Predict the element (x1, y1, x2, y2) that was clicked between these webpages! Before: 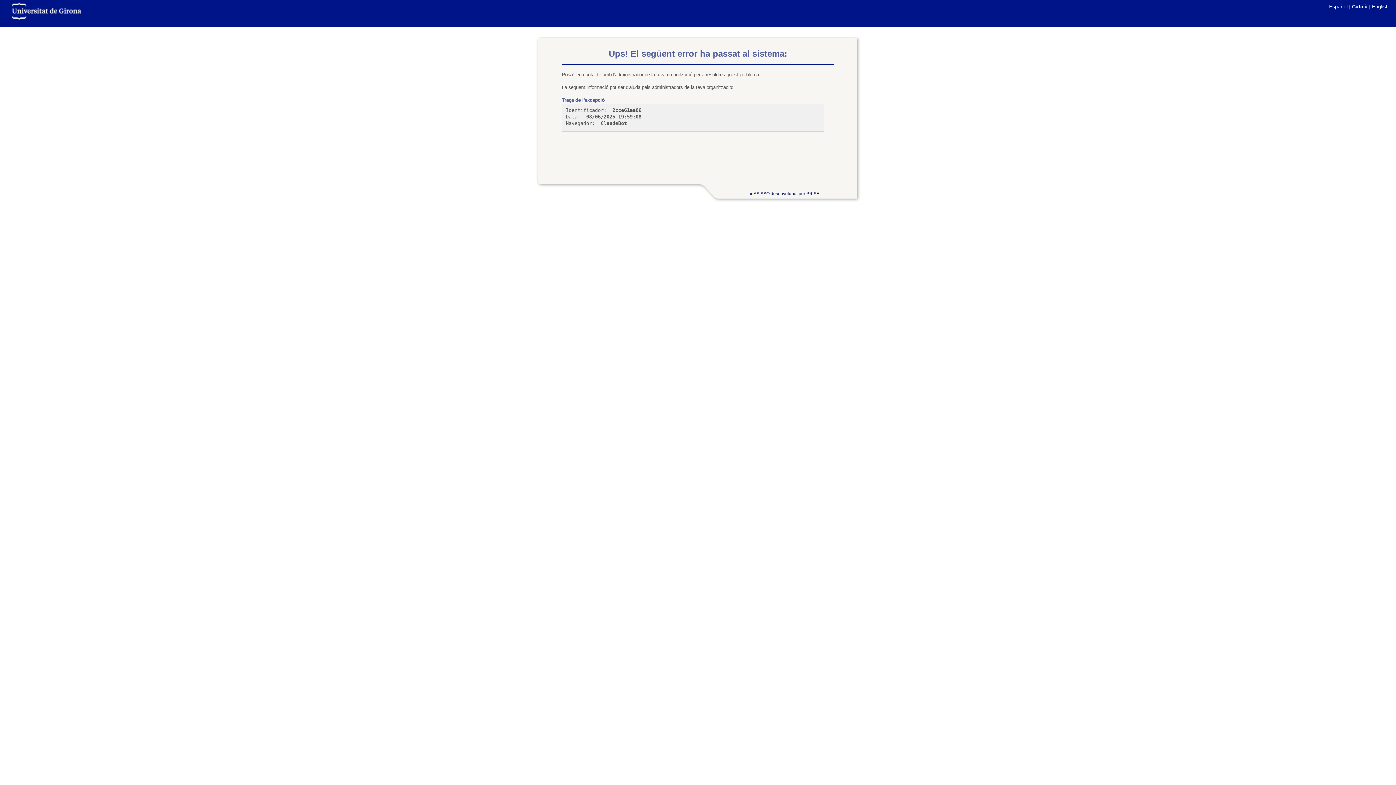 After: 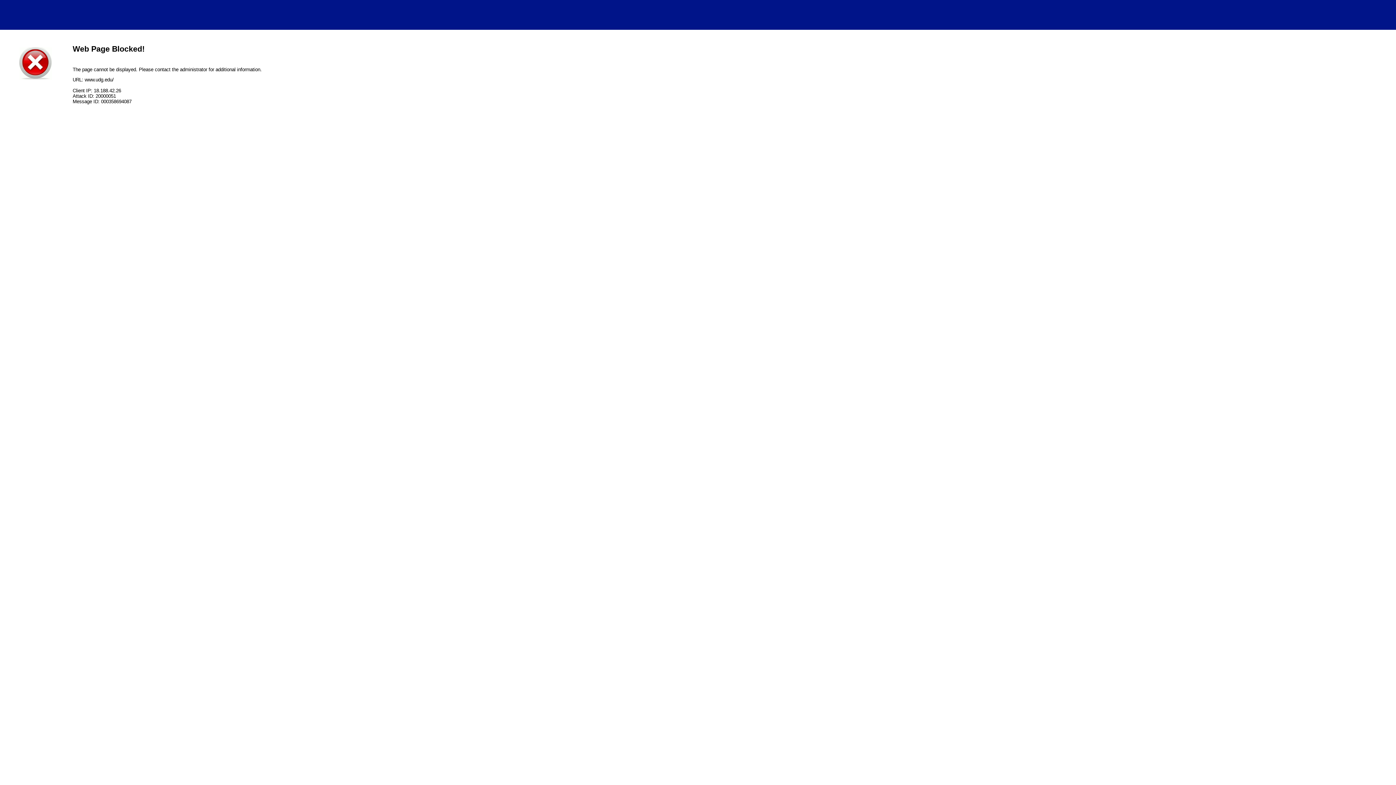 Action: bbox: (10, 14, 82, 20)